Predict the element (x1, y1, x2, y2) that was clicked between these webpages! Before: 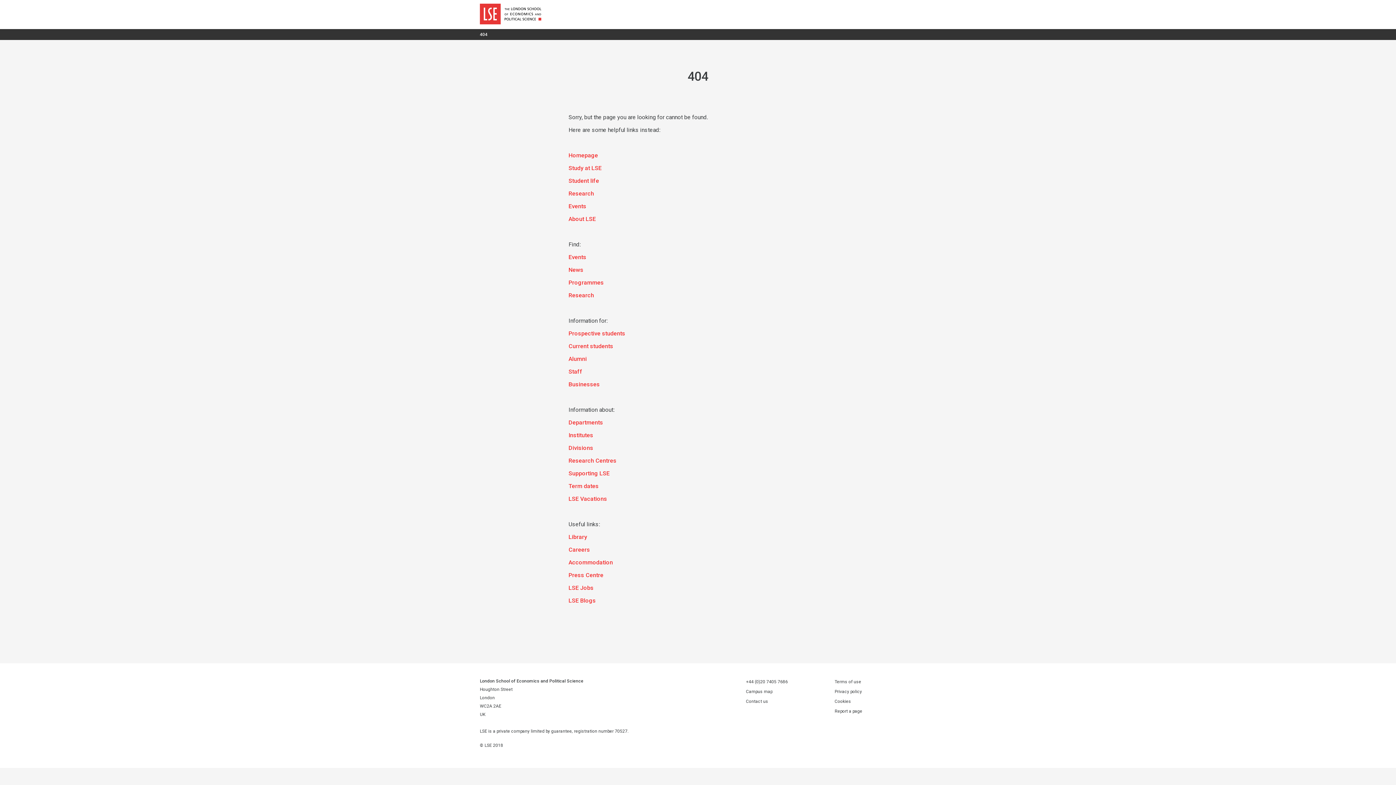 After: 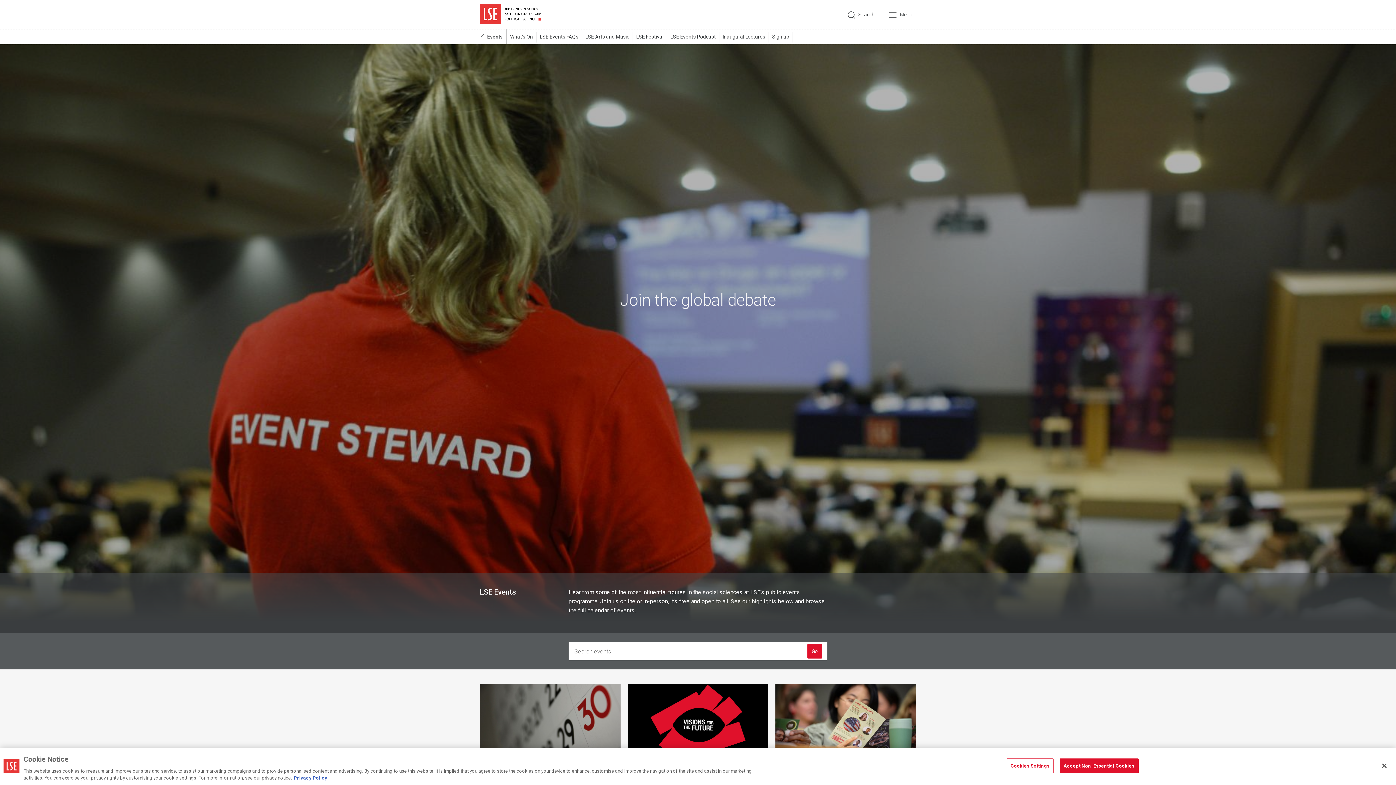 Action: bbox: (568, 201, 586, 210) label: Events